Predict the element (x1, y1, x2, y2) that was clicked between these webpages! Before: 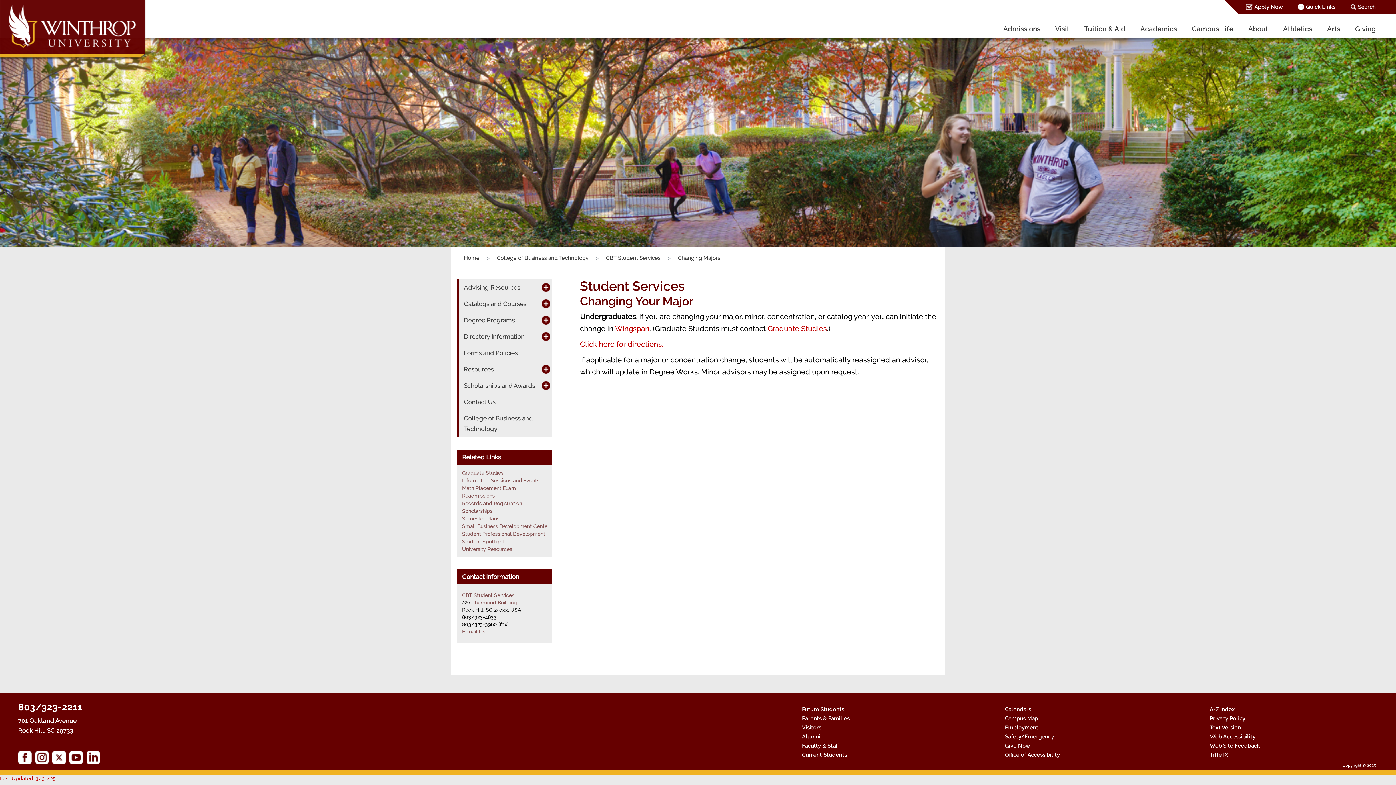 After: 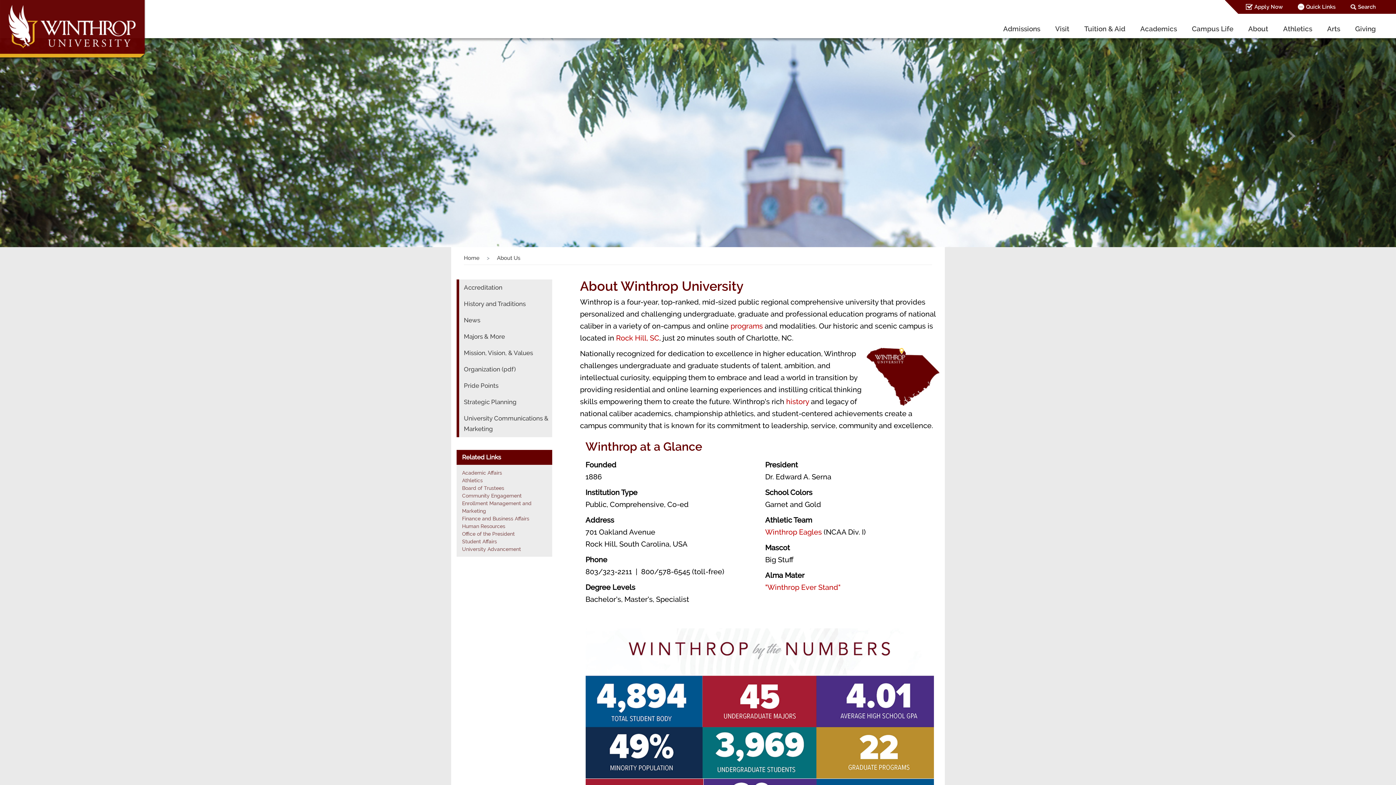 Action: bbox: (1241, 20, 1276, 37) label: About